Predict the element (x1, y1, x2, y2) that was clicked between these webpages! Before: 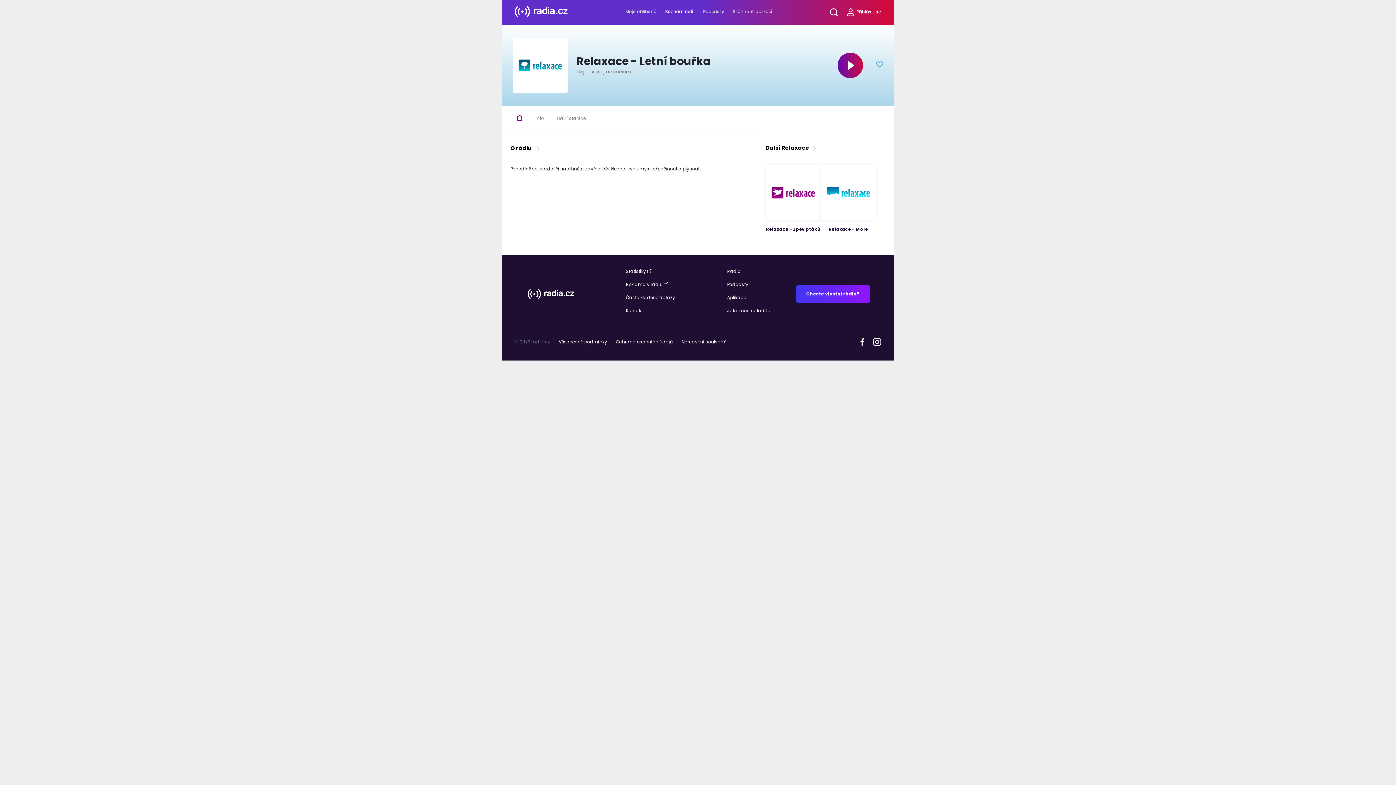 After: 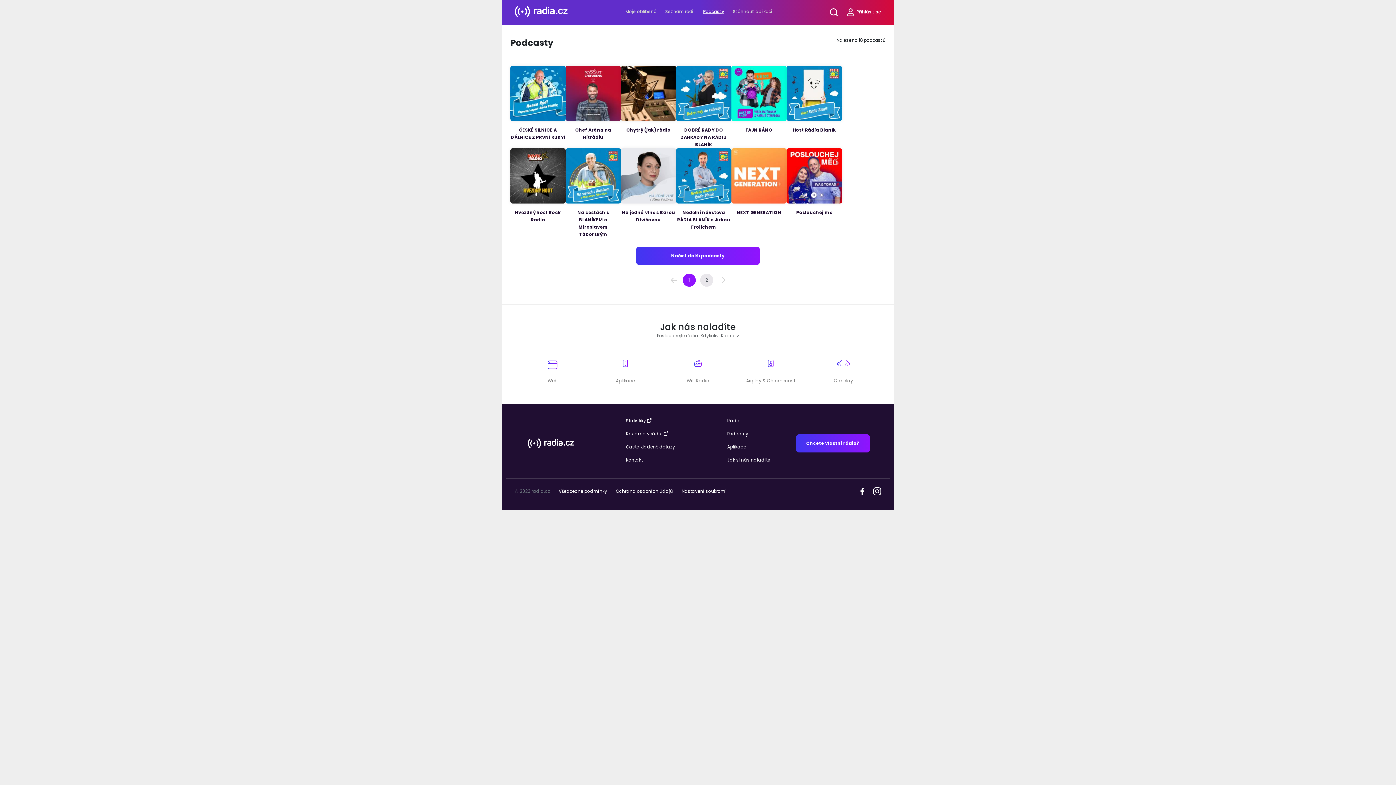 Action: bbox: (698, 5, 728, 17) label: Podcasty